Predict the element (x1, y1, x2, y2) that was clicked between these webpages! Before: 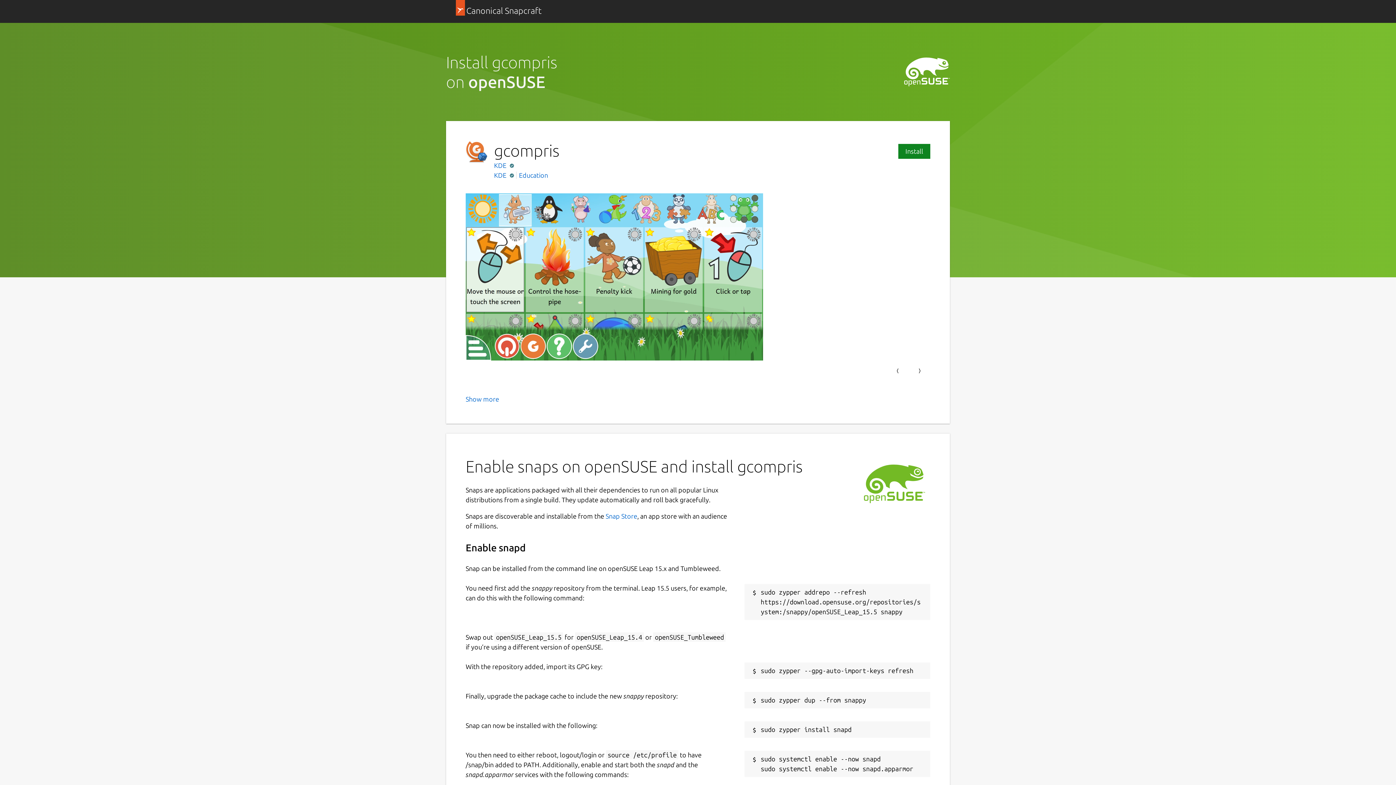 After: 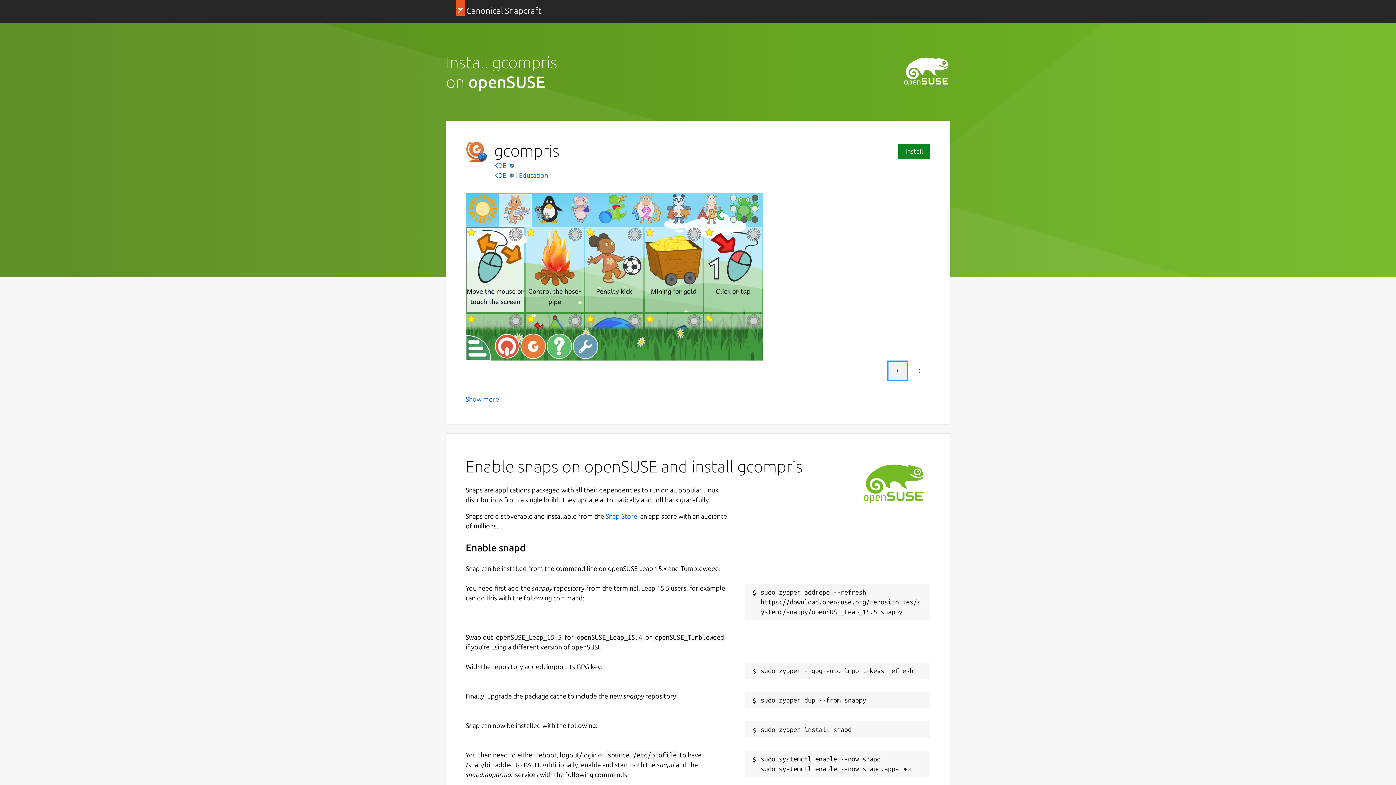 Action: label: Previous bbox: (887, 360, 908, 381)